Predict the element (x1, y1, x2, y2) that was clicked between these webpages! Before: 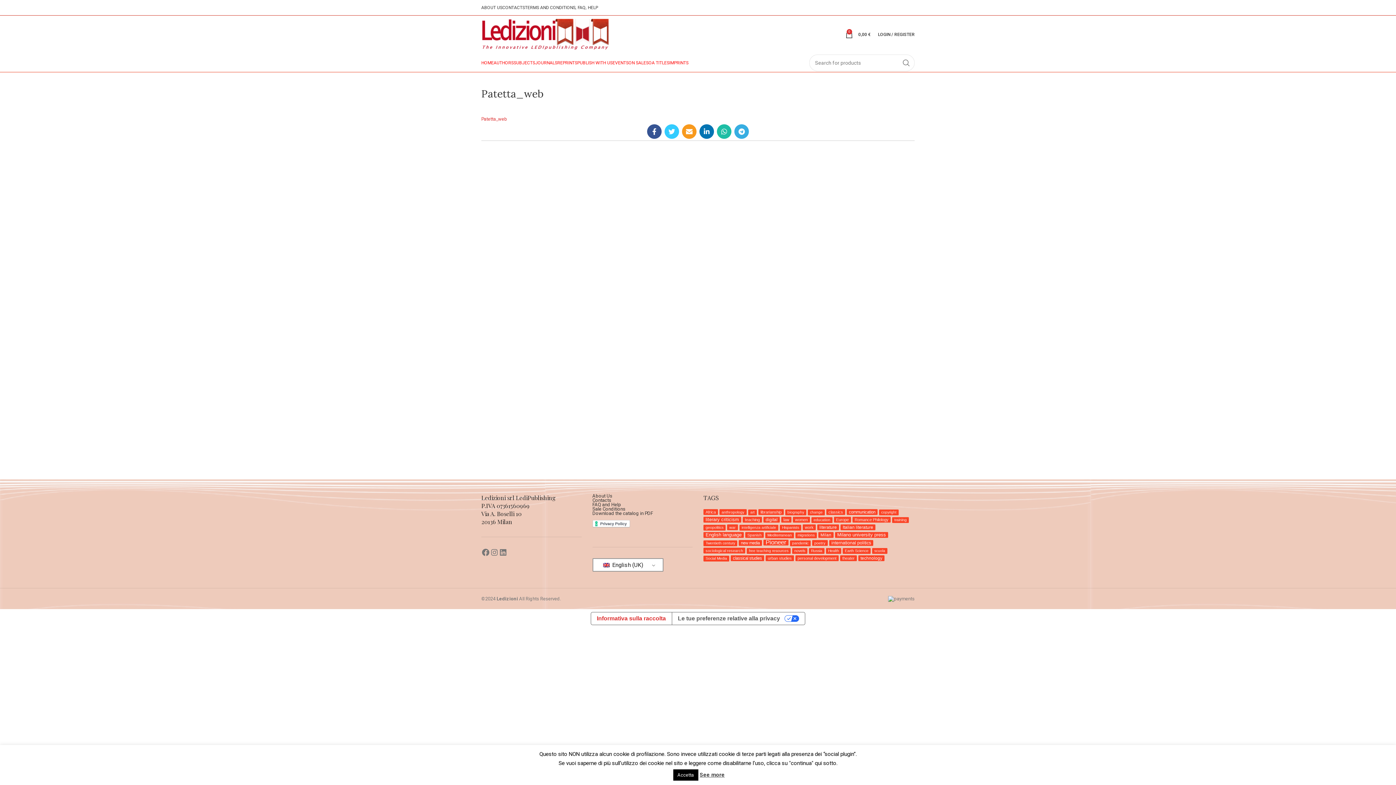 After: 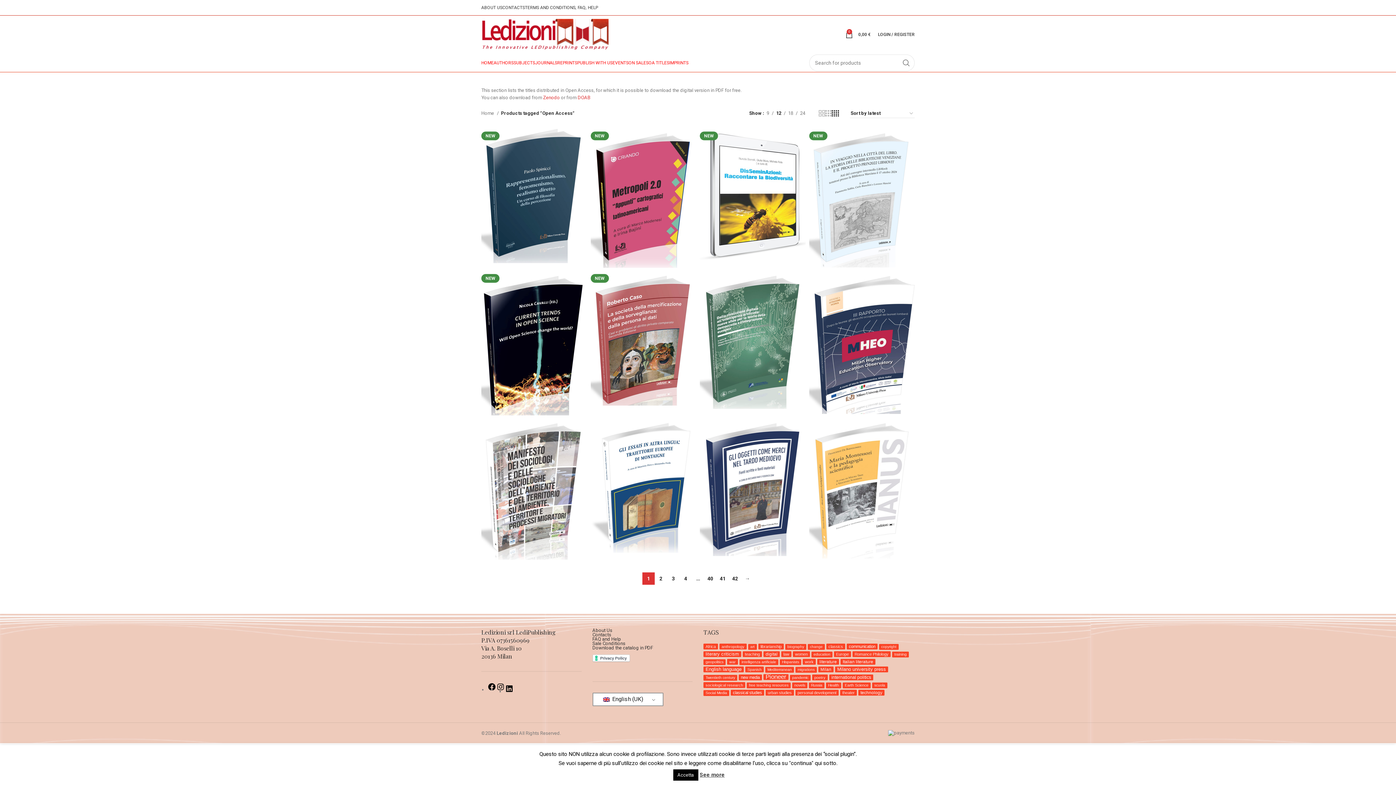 Action: bbox: (648, 55, 669, 70) label: OA TITLES